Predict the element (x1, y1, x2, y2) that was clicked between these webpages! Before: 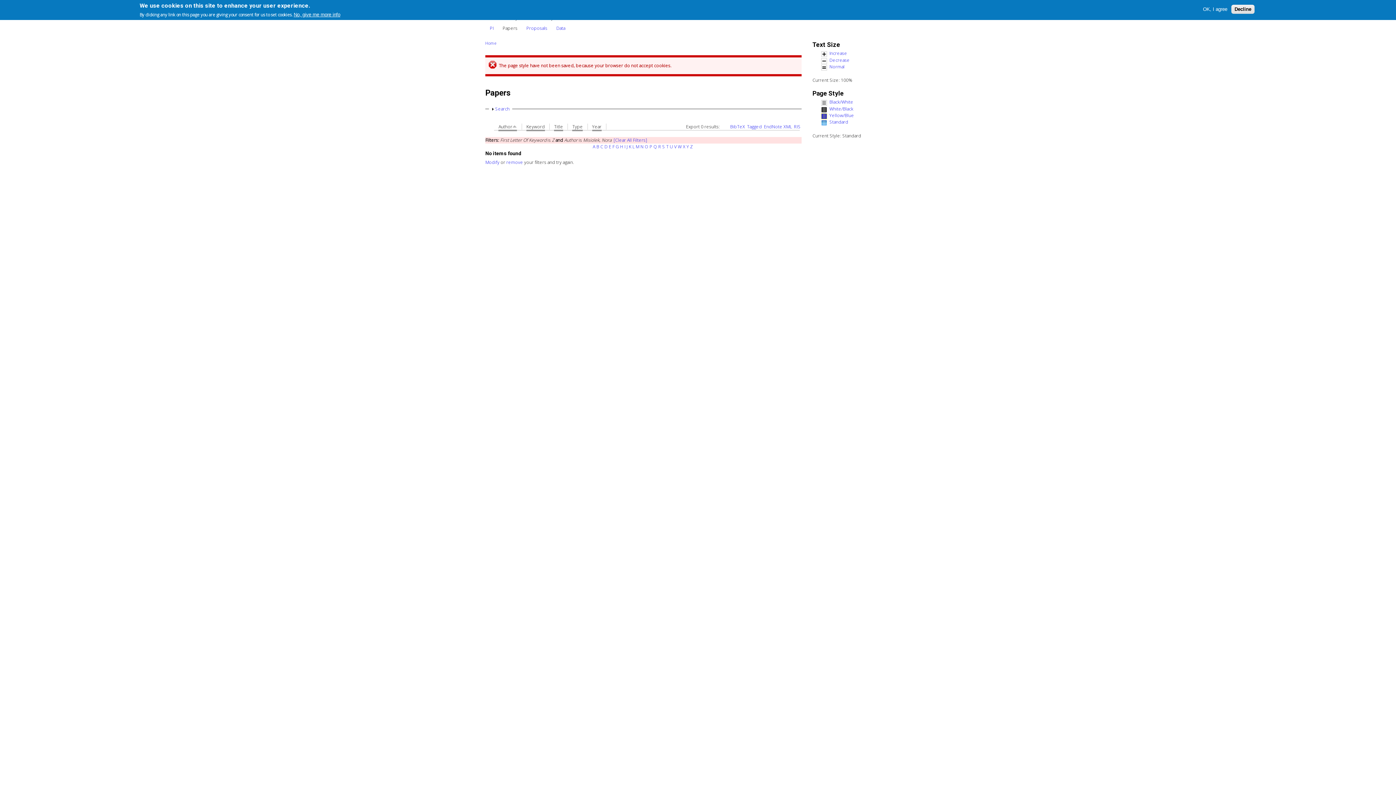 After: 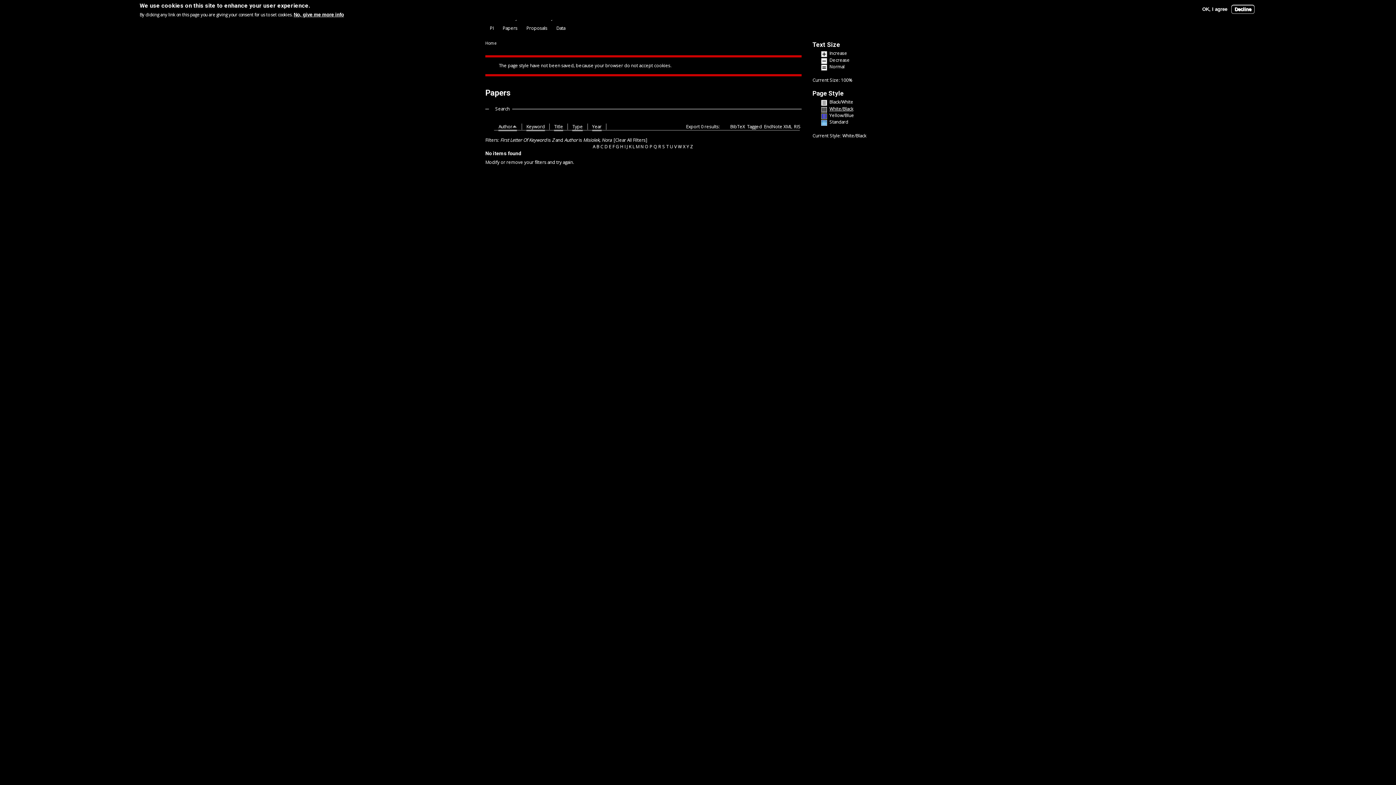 Action: label: White/Black bbox: (821, 106, 906, 112)